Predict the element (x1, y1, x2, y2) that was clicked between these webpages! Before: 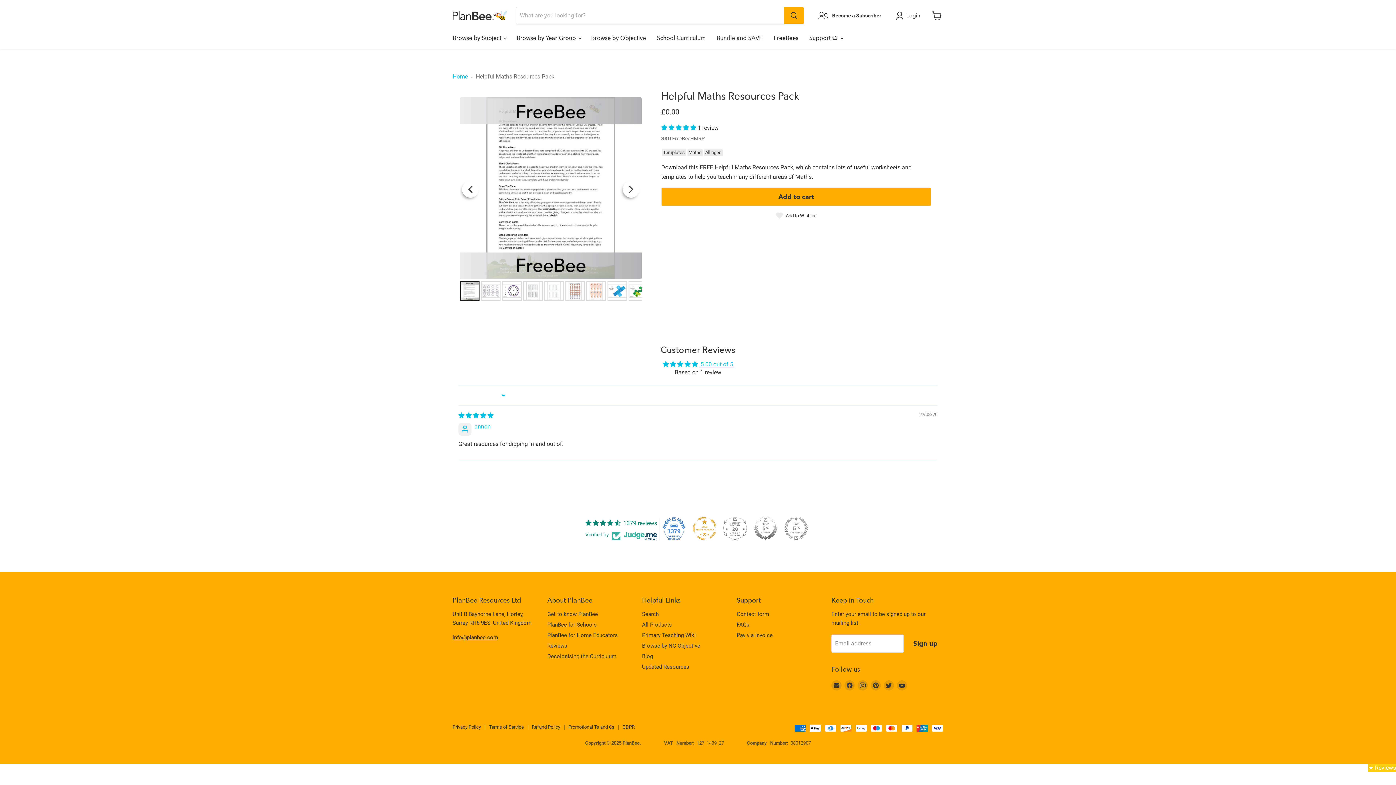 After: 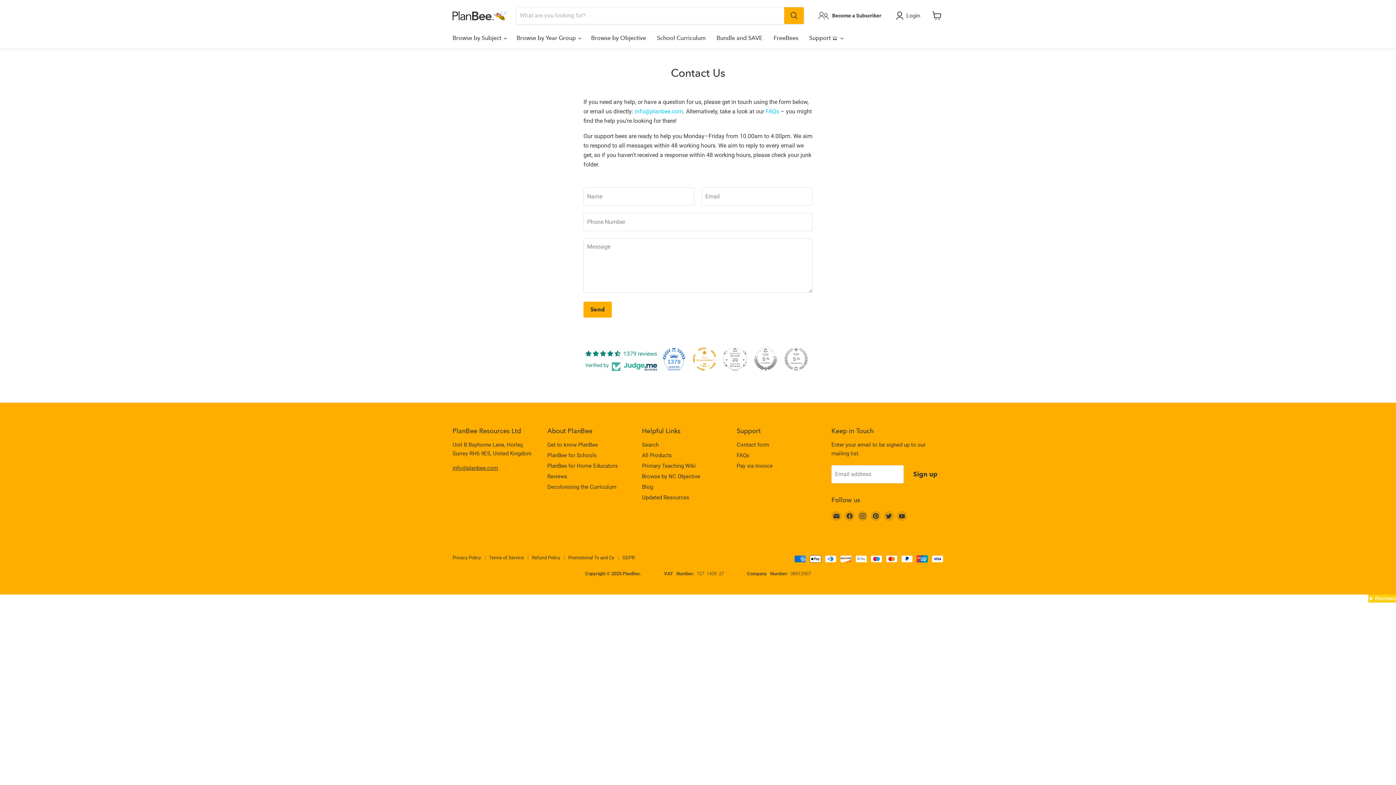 Action: label: Contact form bbox: (736, 611, 769, 617)